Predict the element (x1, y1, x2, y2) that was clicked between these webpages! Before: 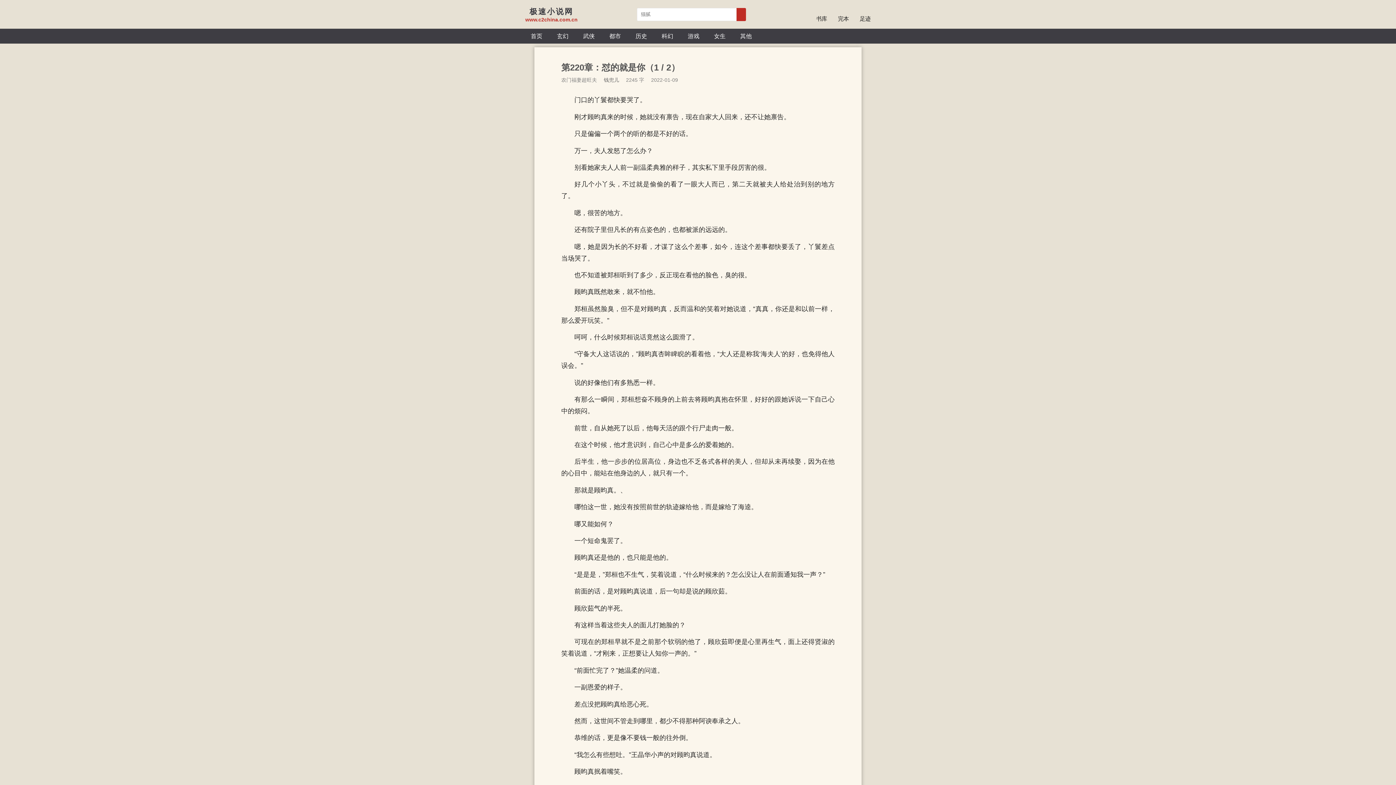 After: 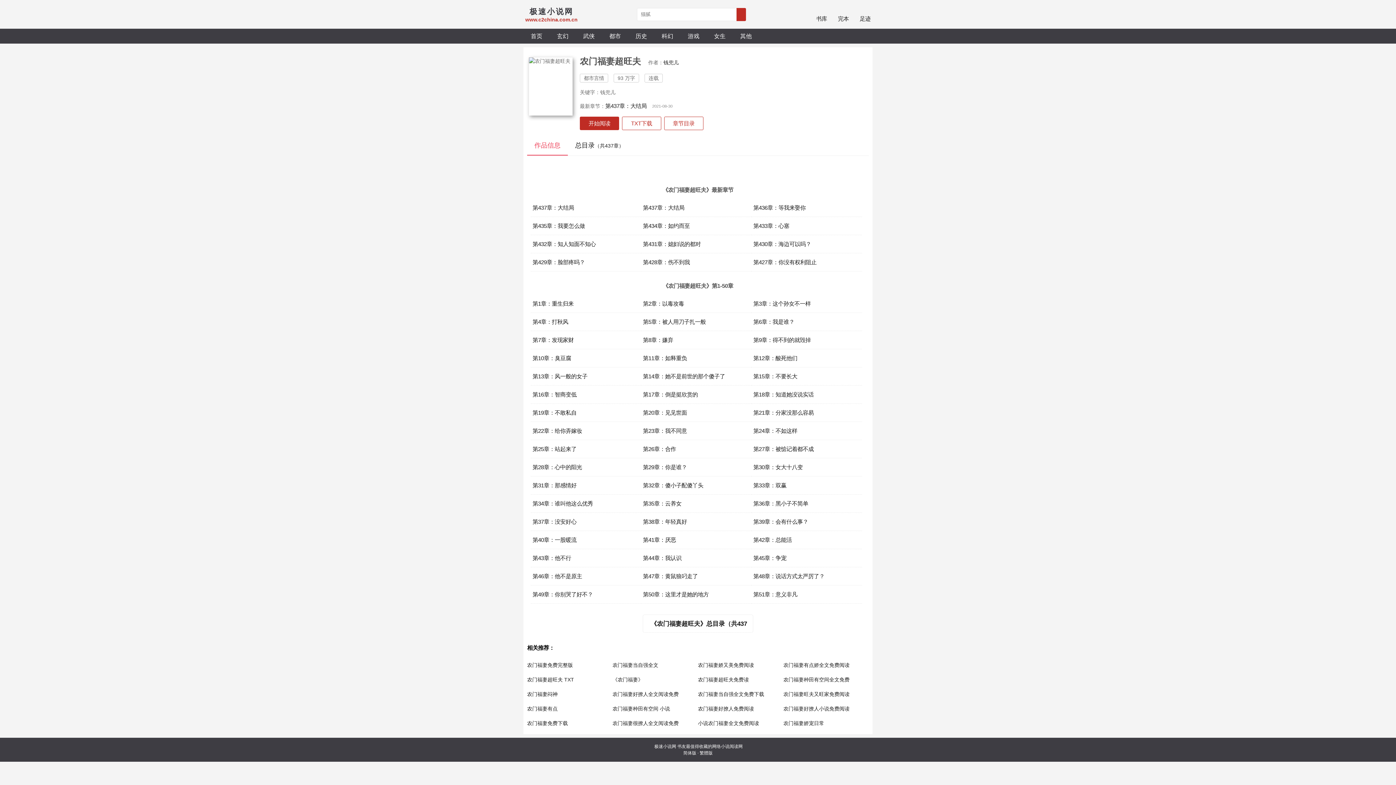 Action: bbox: (561, 77, 597, 82) label: 农门福妻超旺夫